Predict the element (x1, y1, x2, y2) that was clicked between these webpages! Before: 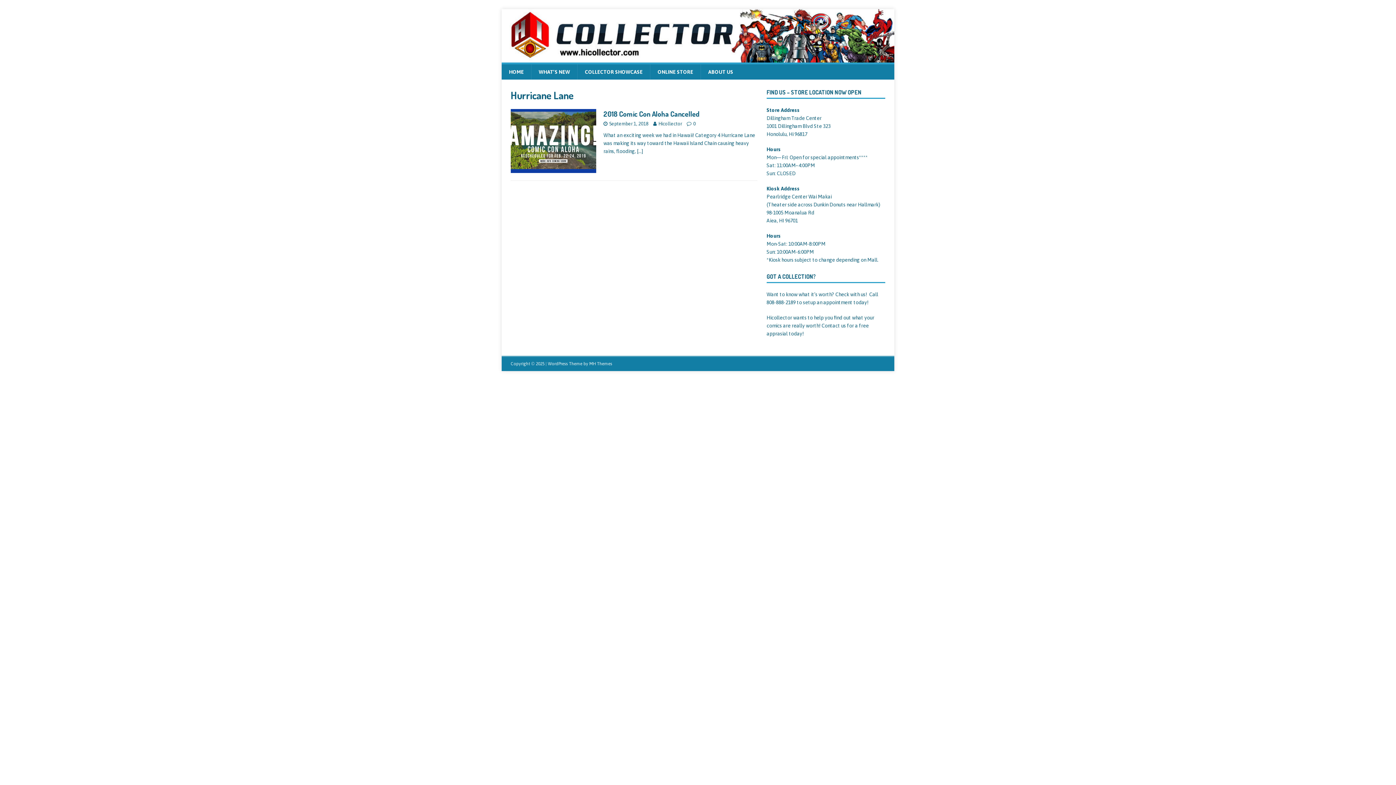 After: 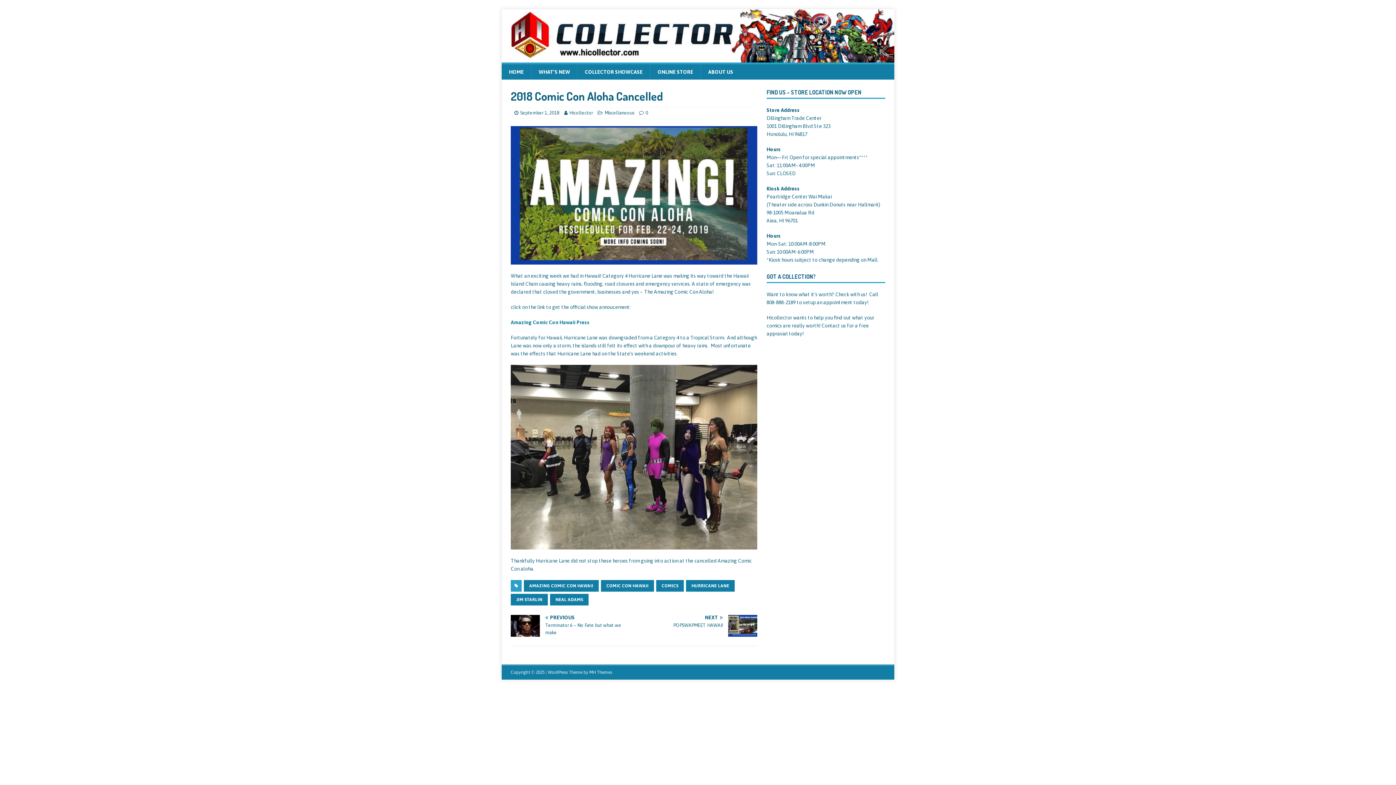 Action: bbox: (693, 120, 696, 126) label: 0